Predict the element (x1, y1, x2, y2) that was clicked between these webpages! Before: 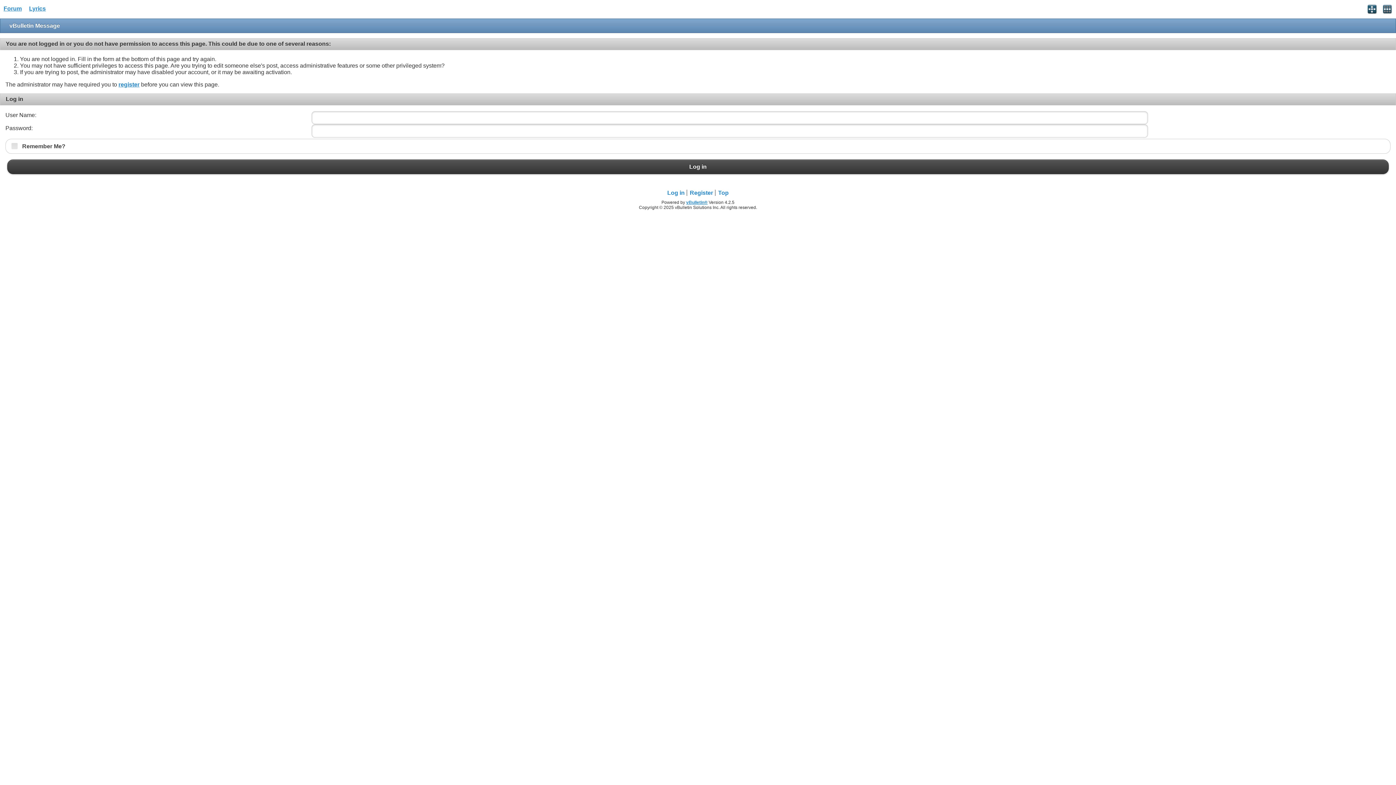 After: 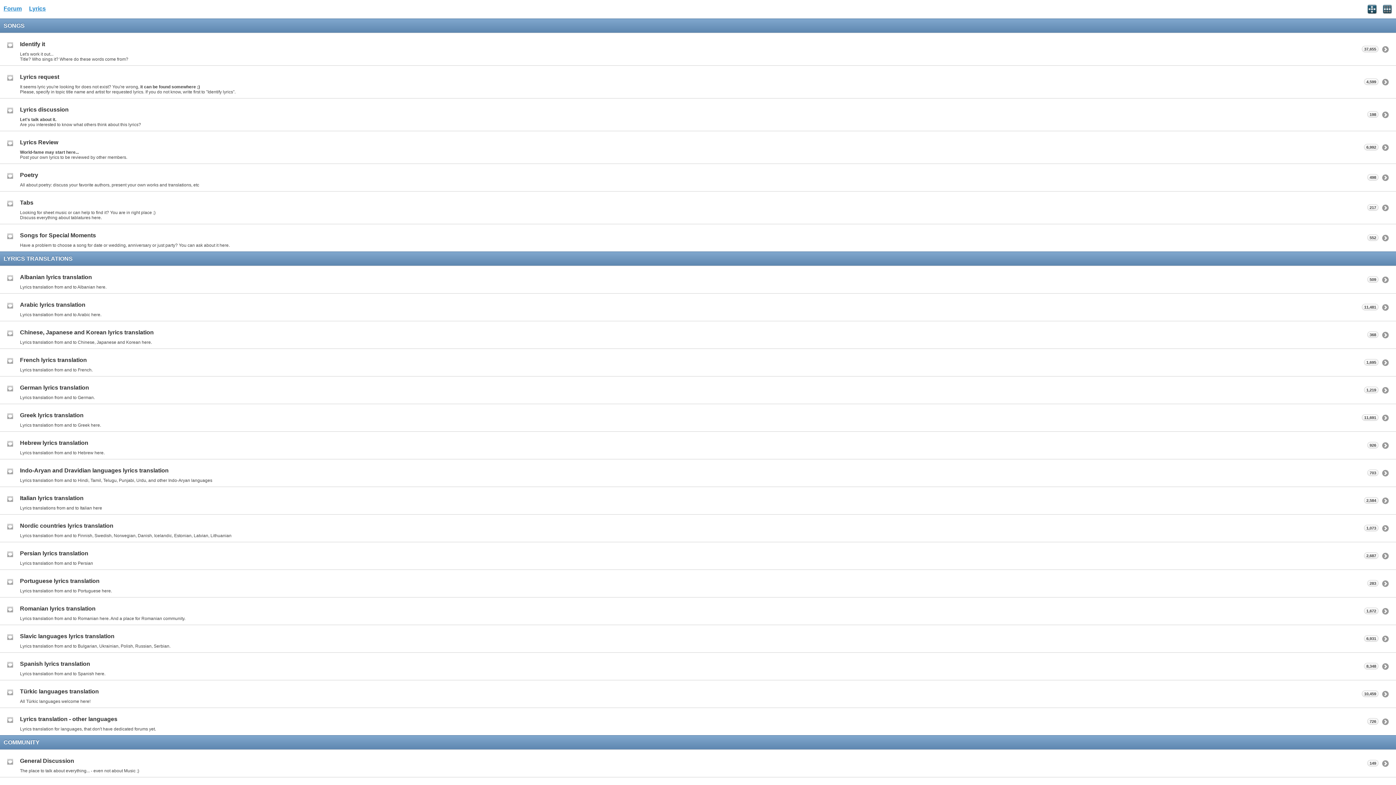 Action: label: Forum bbox: (3, 5, 21, 11)